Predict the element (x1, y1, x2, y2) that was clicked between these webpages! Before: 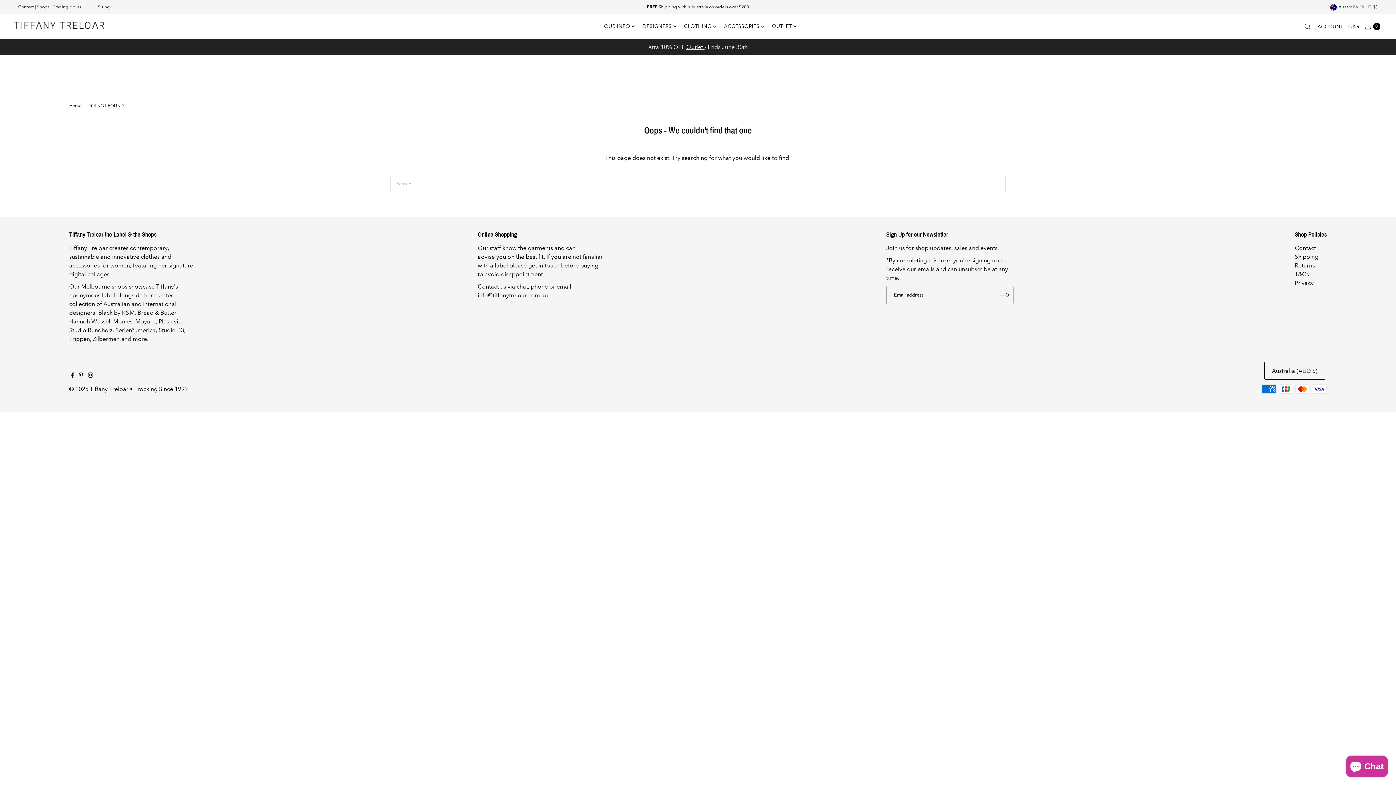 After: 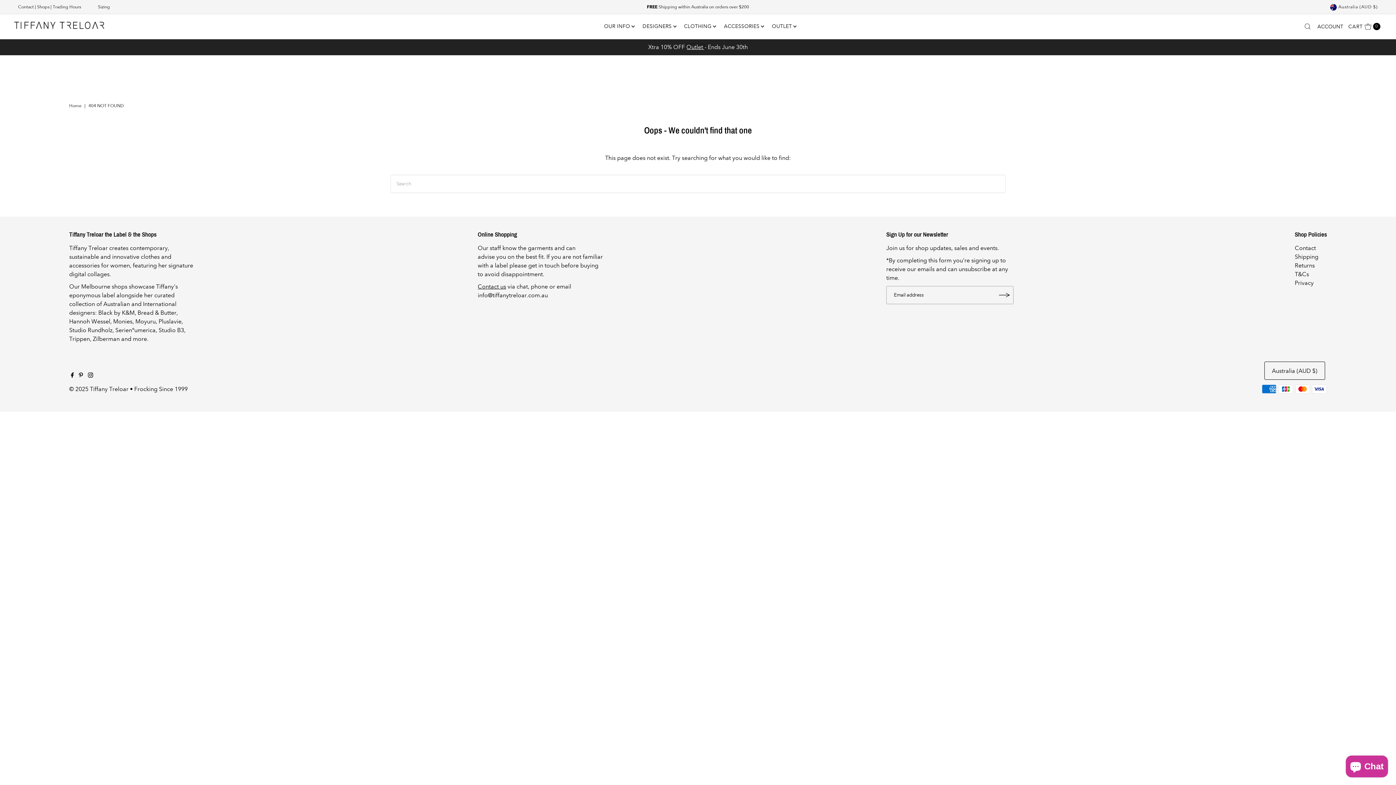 Action: label: Outlet  bbox: (686, 43, 704, 50)